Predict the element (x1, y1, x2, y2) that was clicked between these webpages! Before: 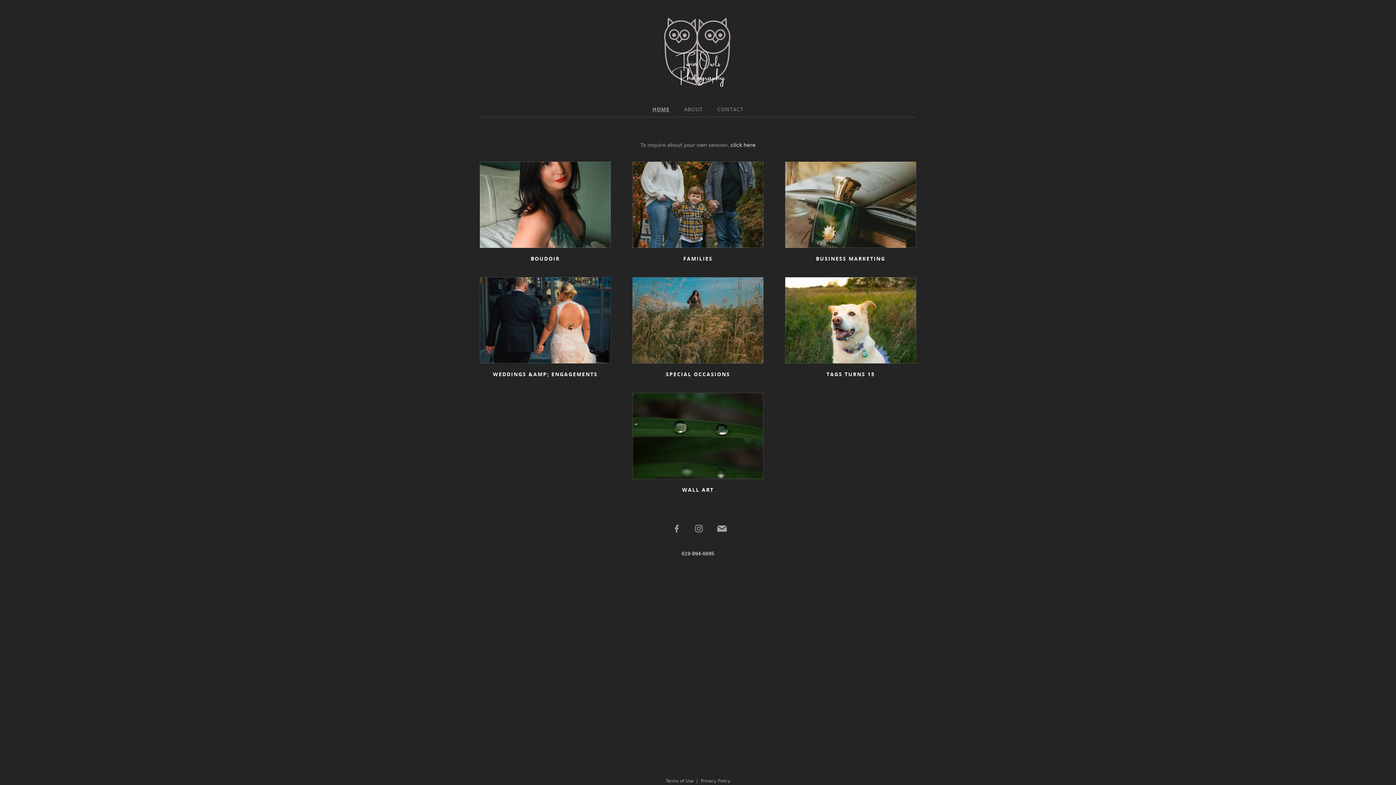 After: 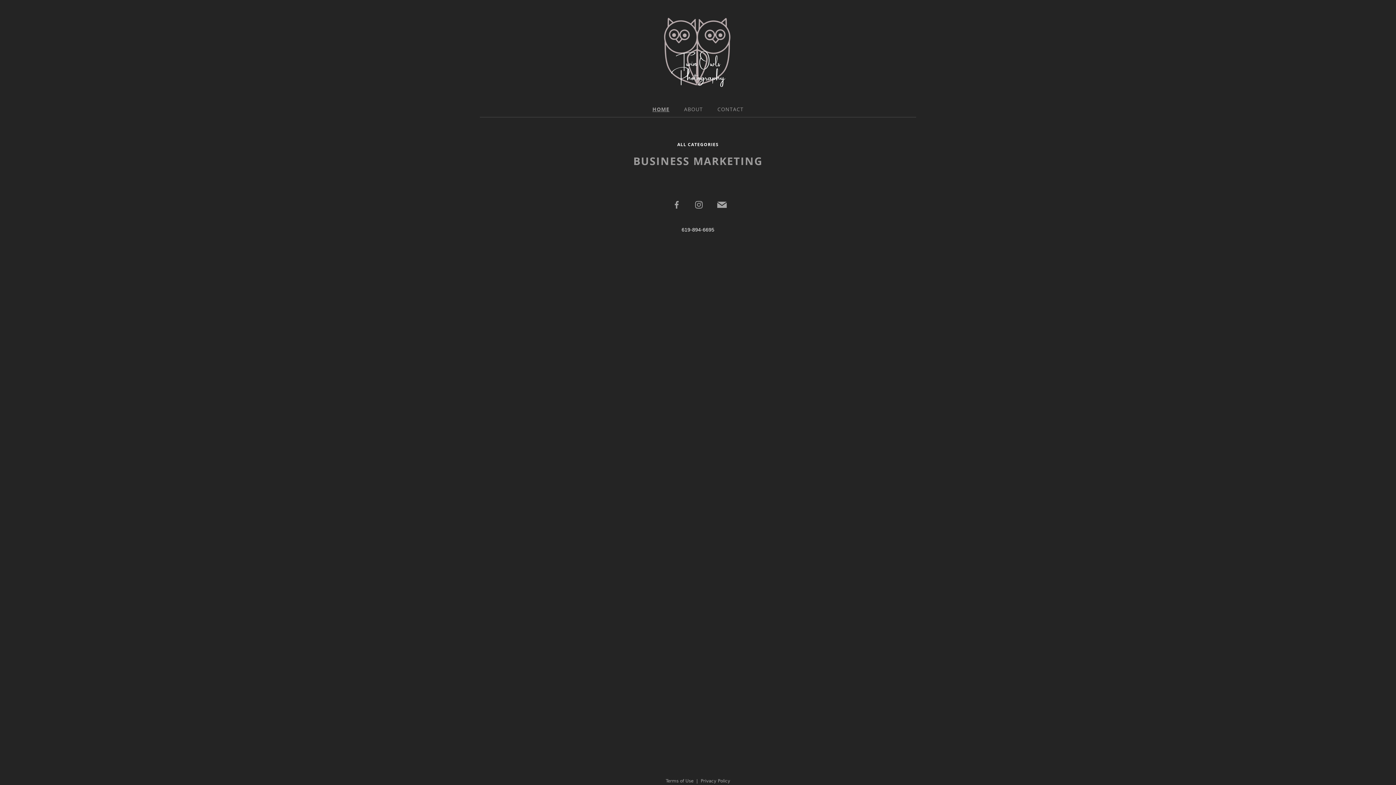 Action: label: BUSINESS MARKETING bbox: (785, 161, 916, 262)